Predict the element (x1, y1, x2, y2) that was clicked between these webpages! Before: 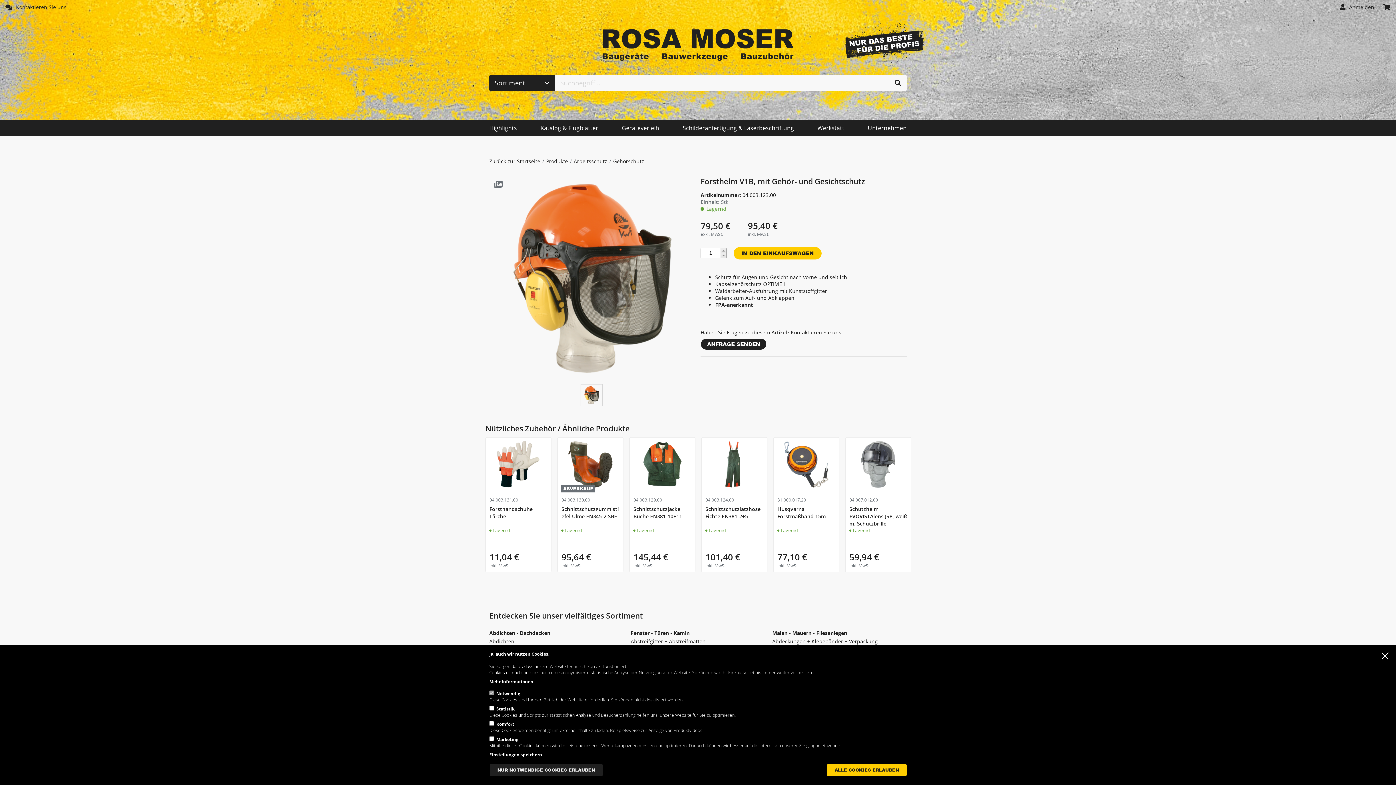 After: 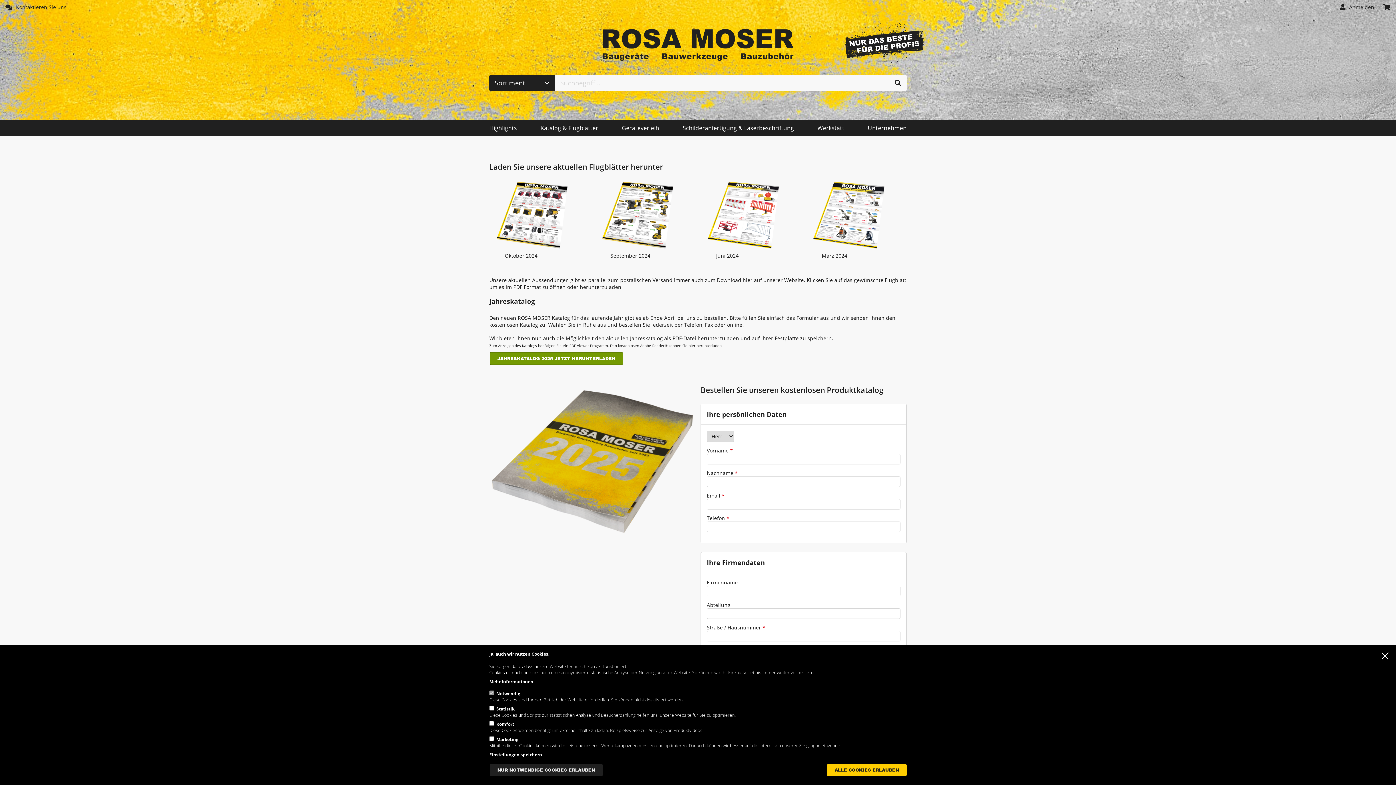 Action: bbox: (540, 120, 598, 136) label: Katalog & Flugblätter